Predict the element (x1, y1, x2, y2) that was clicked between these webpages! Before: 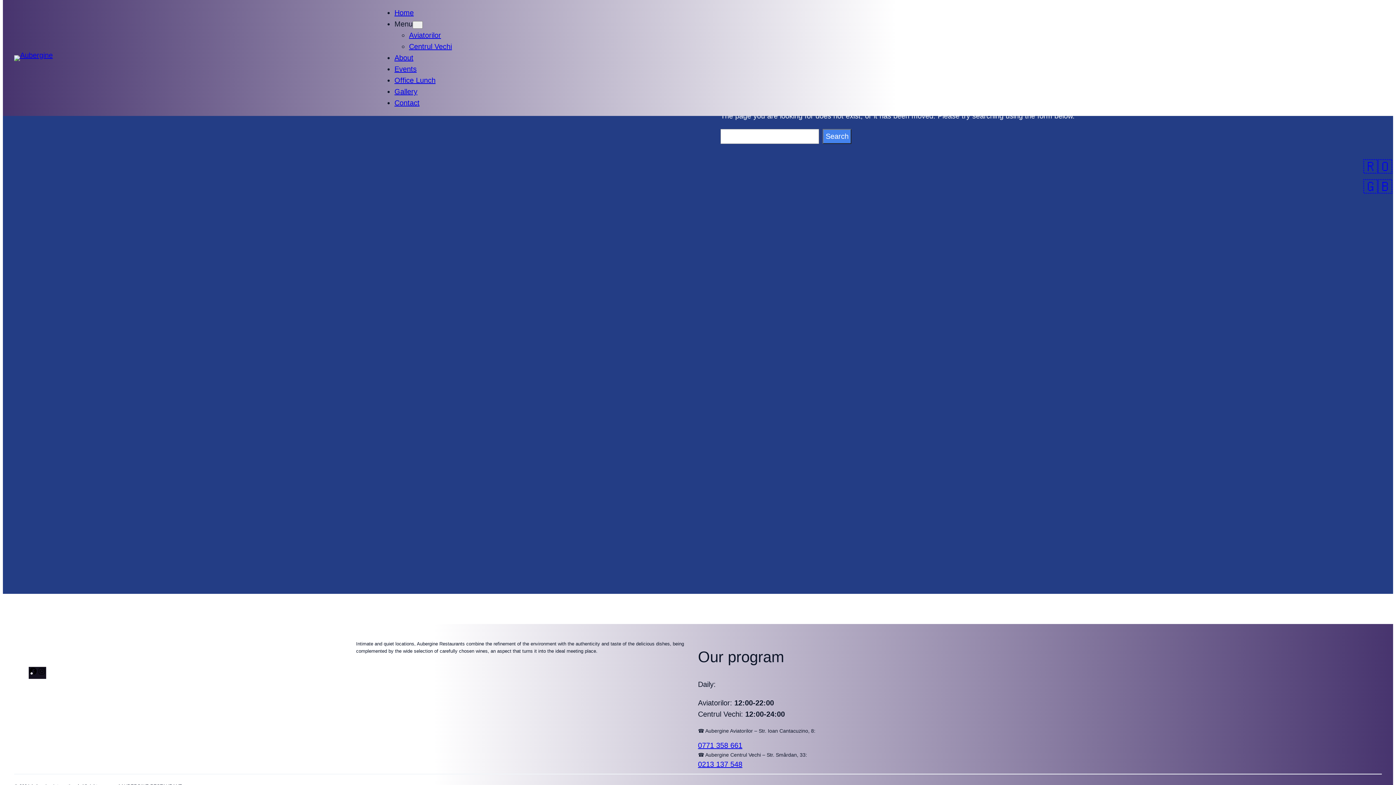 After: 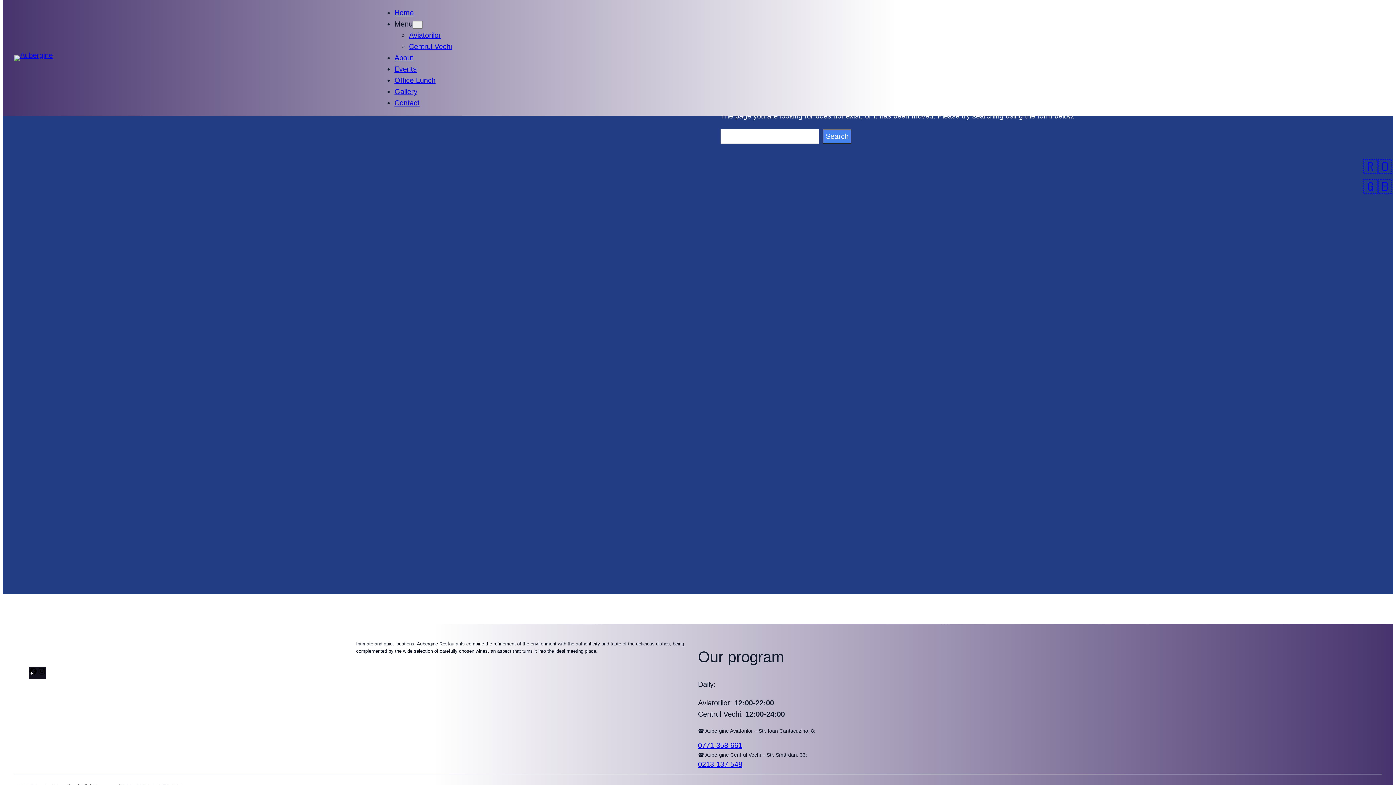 Action: label: 0771 358 661 bbox: (698, 741, 742, 749)